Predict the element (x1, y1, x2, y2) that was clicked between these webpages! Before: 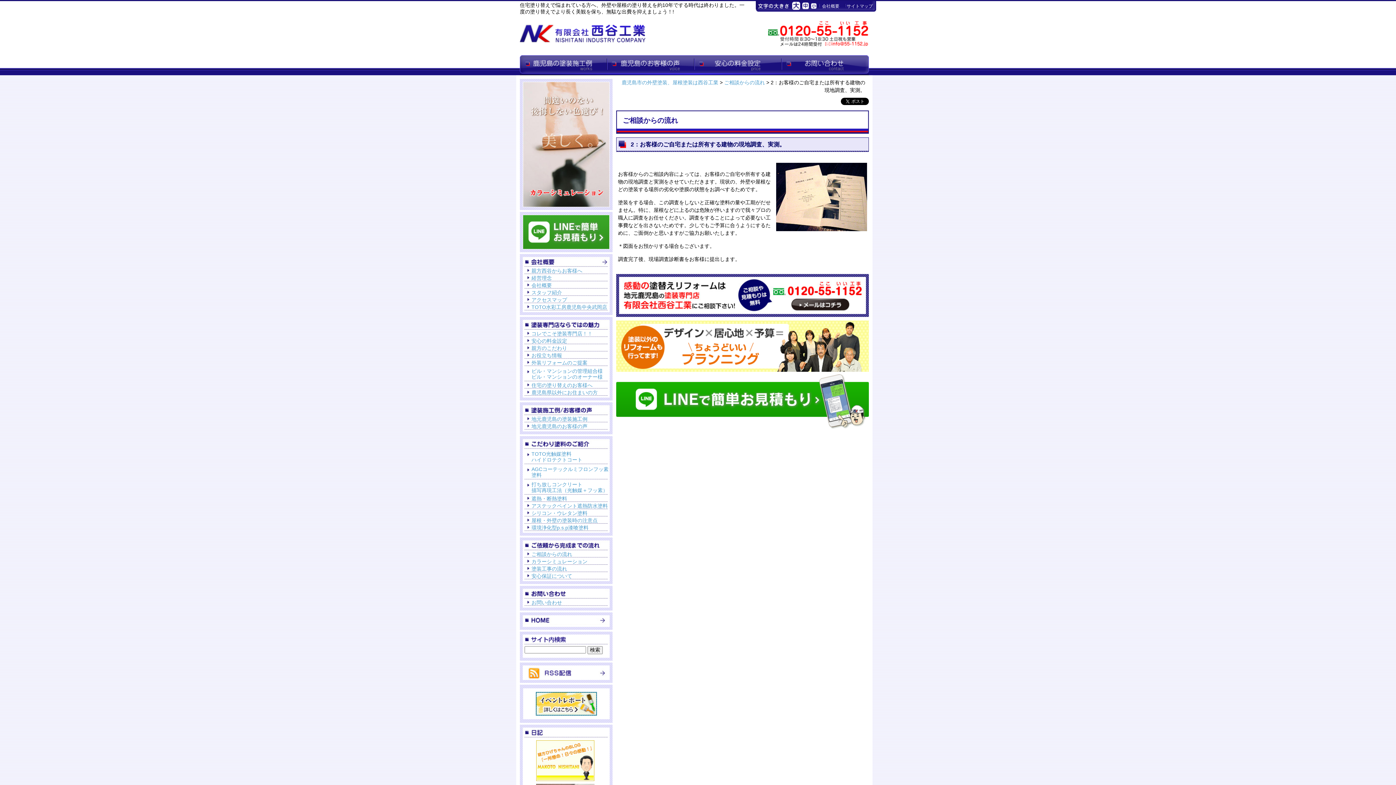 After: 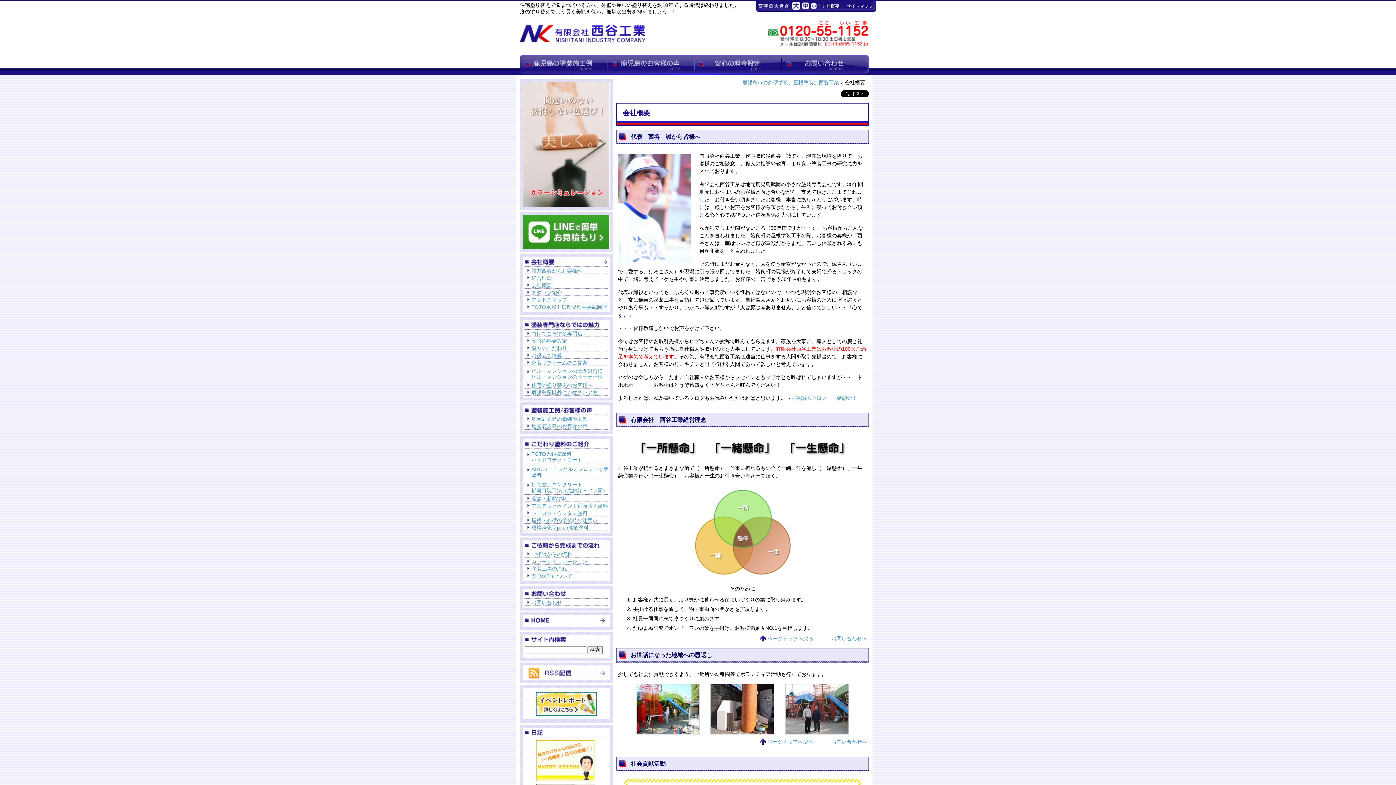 Action: bbox: (531, 268, 582, 273) label: 親方西谷からお客様へ